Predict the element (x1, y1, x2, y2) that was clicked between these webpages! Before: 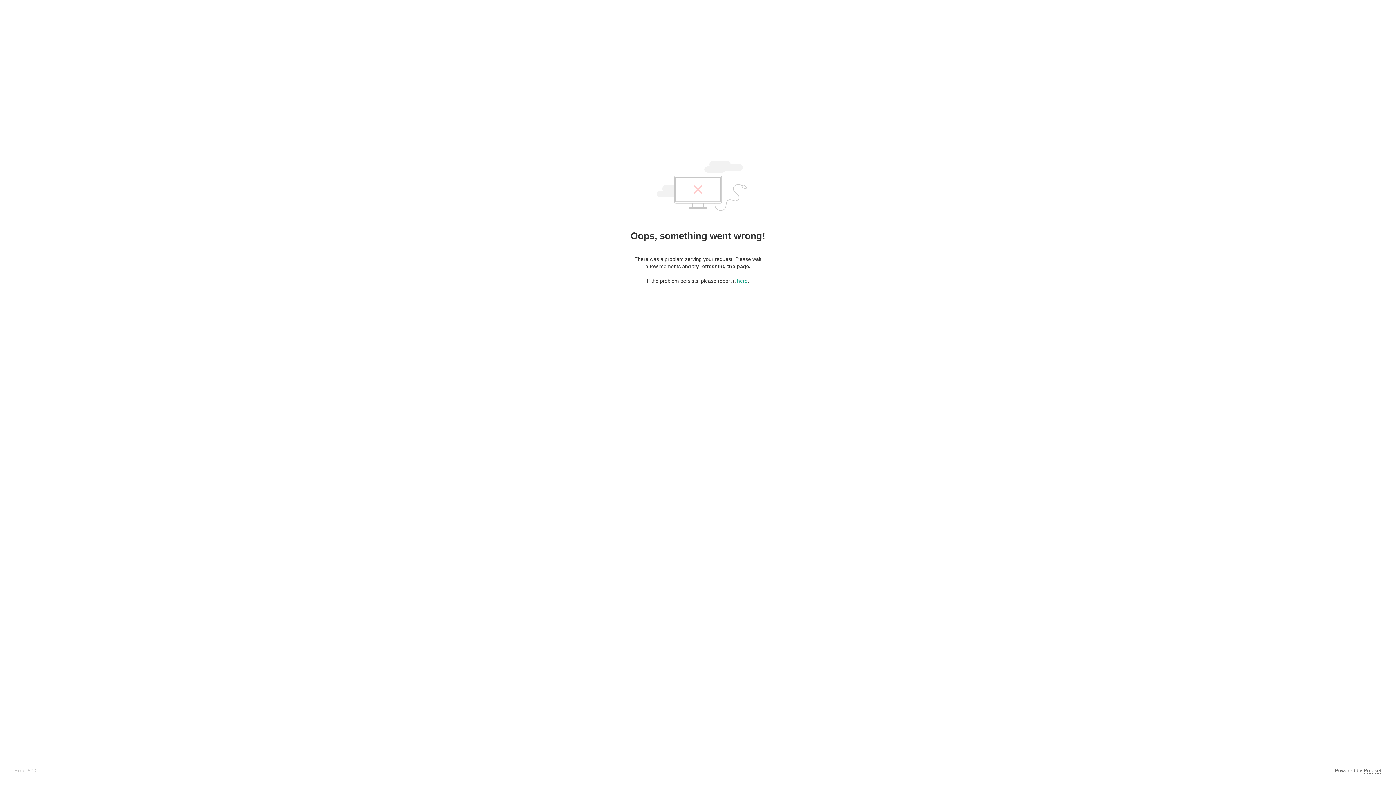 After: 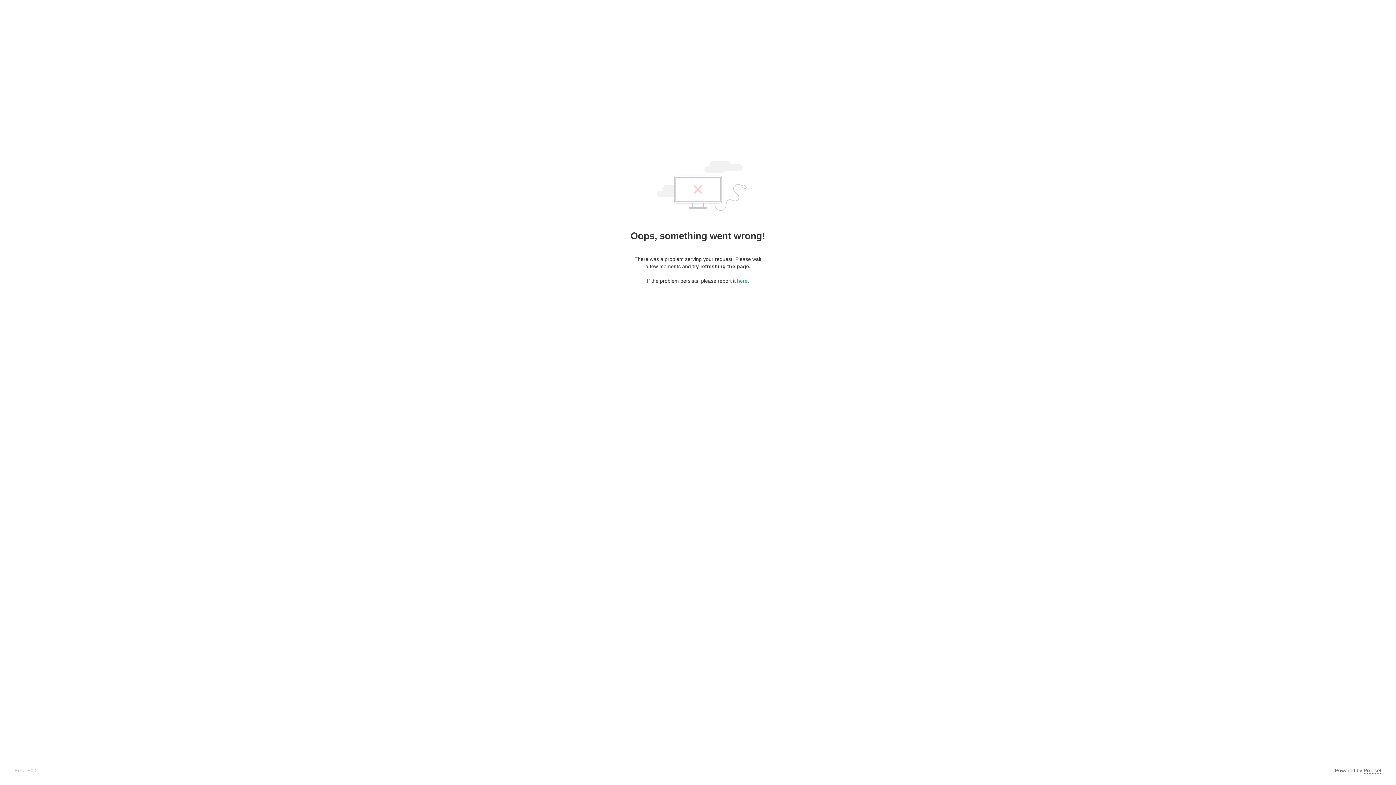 Action: bbox: (1364, 768, 1381, 774) label: Pixieset